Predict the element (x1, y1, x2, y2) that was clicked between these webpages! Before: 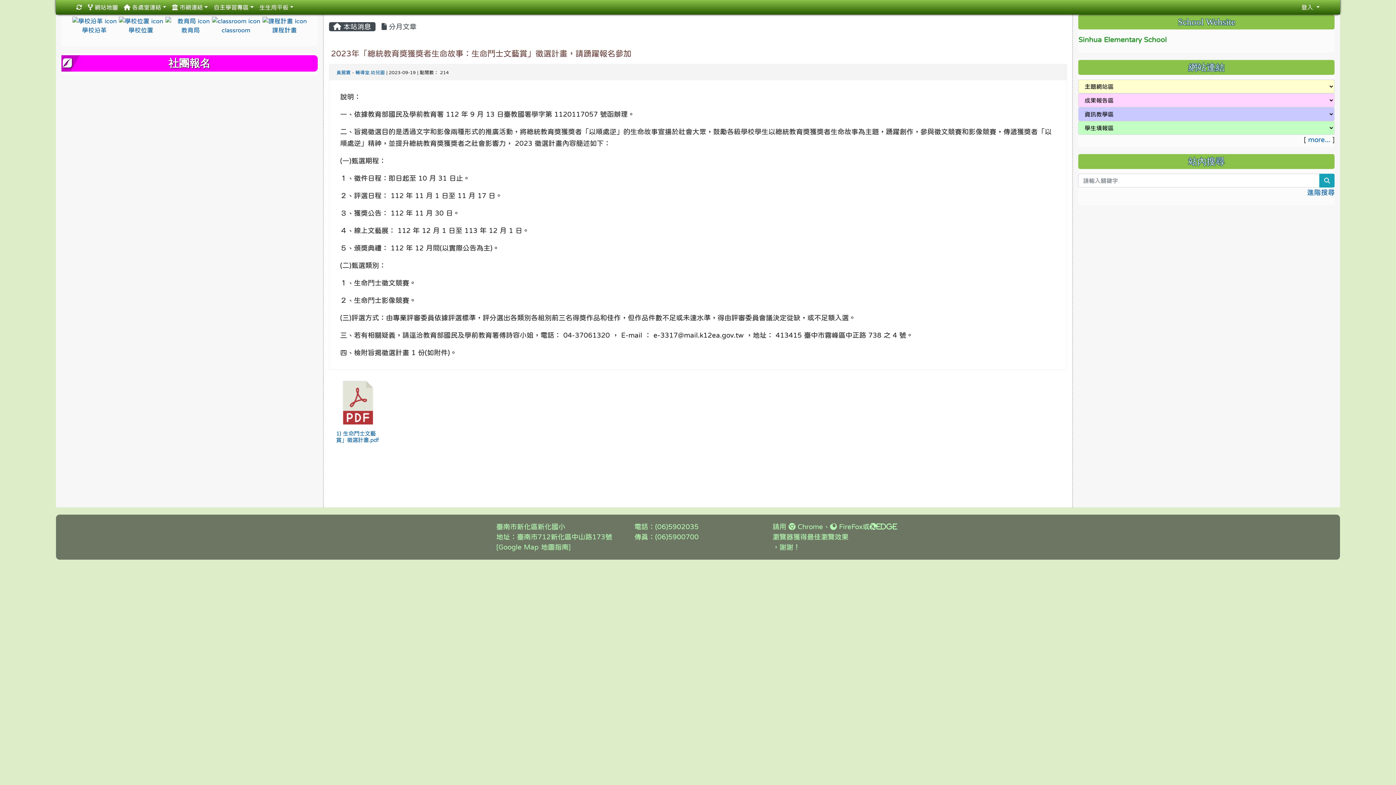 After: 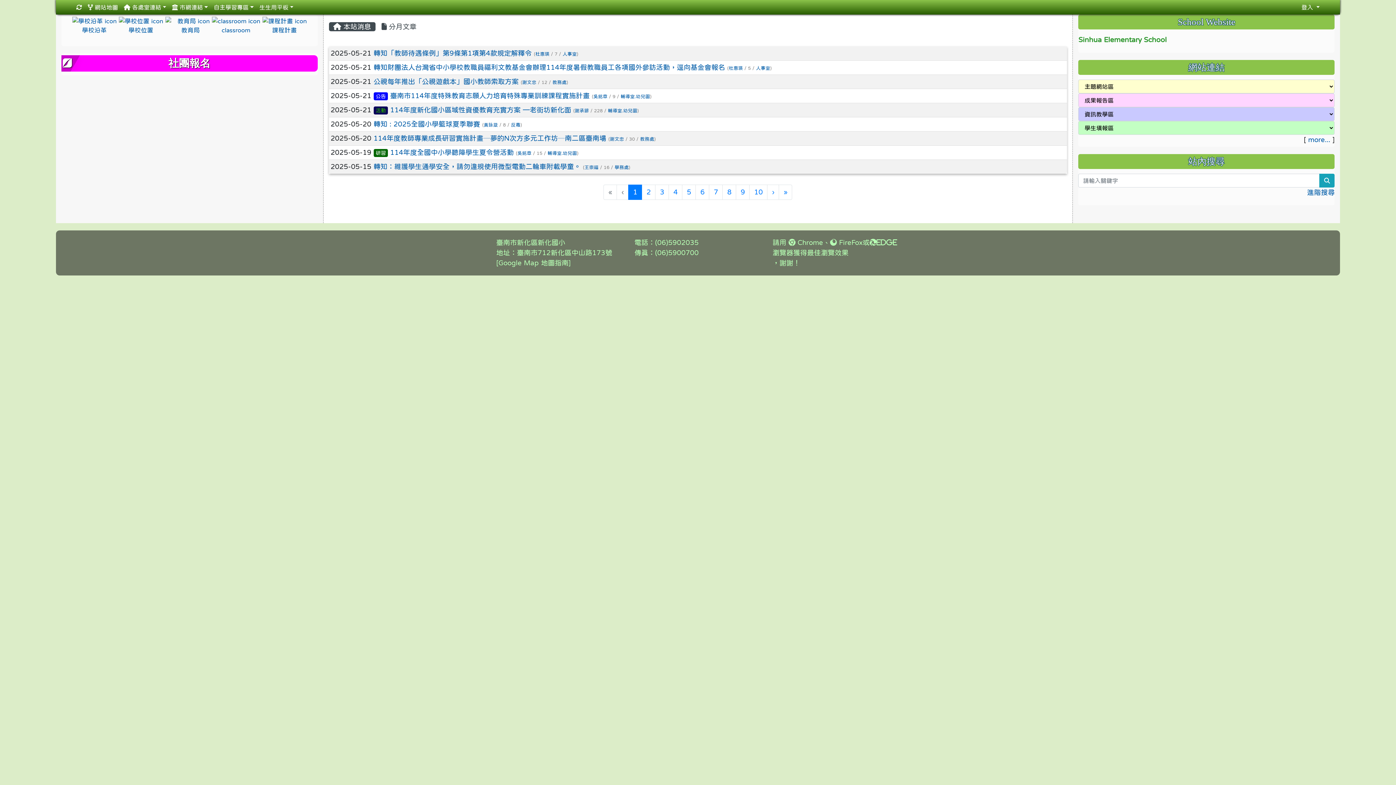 Action: bbox: (328, 22, 375, 31) label:  本站消息